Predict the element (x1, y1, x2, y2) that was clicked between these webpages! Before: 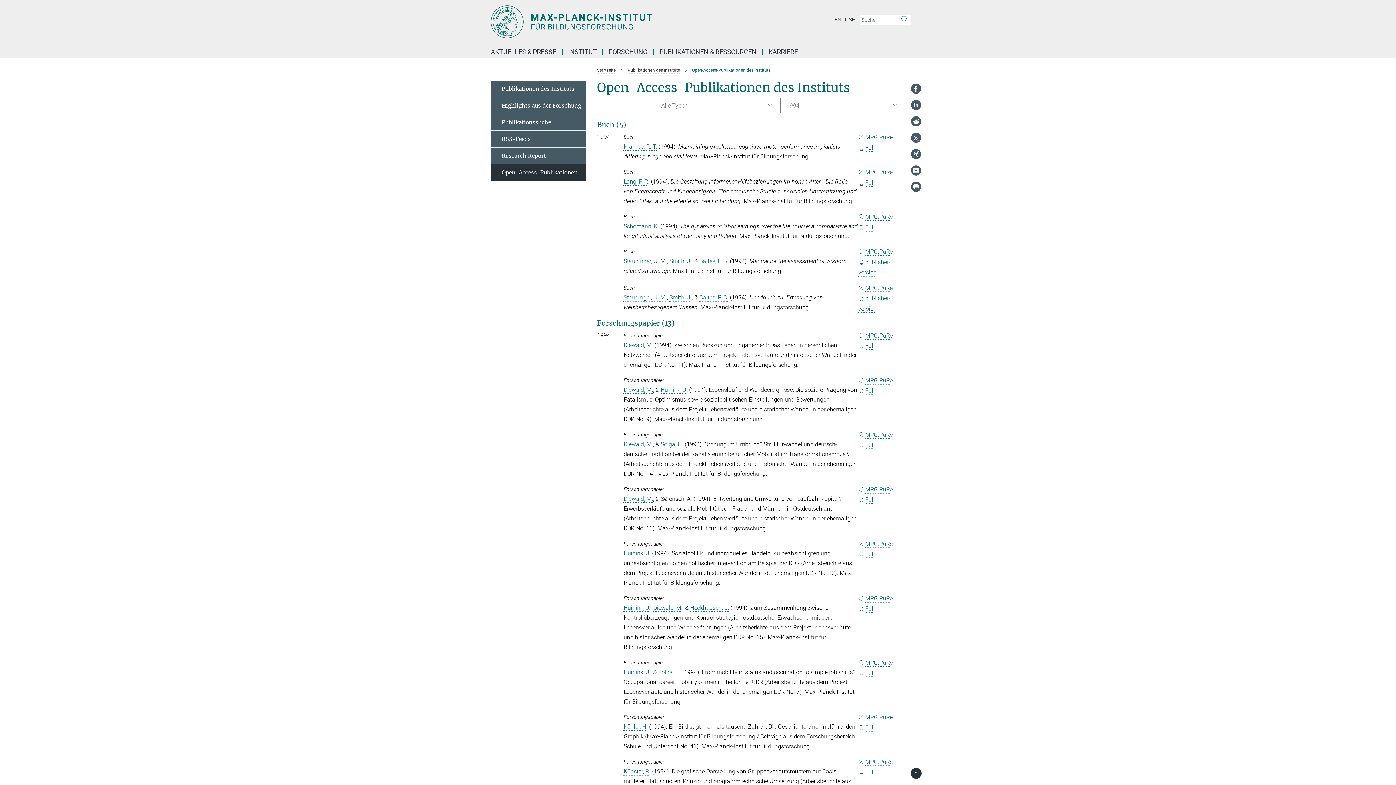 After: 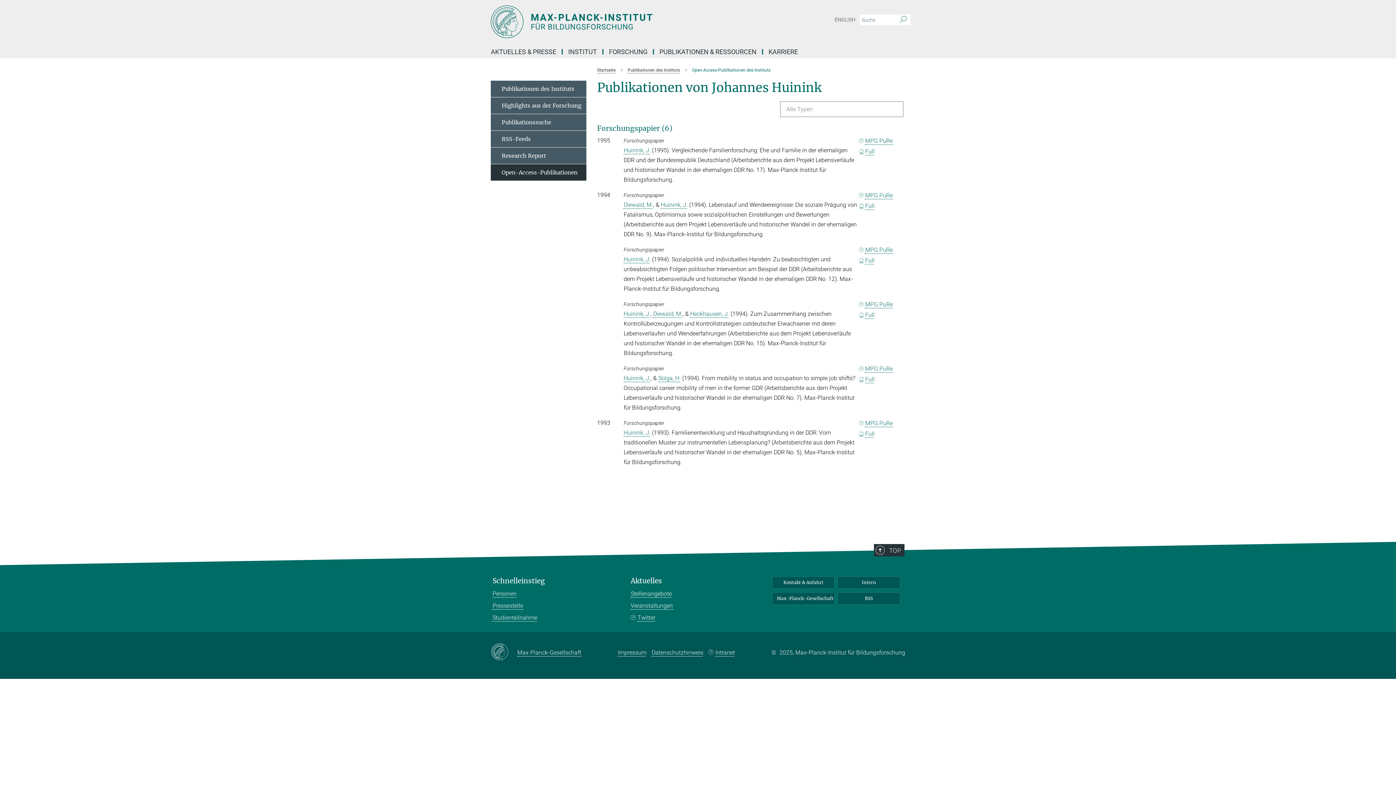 Action: label: Huinink, J. bbox: (660, 386, 687, 393)